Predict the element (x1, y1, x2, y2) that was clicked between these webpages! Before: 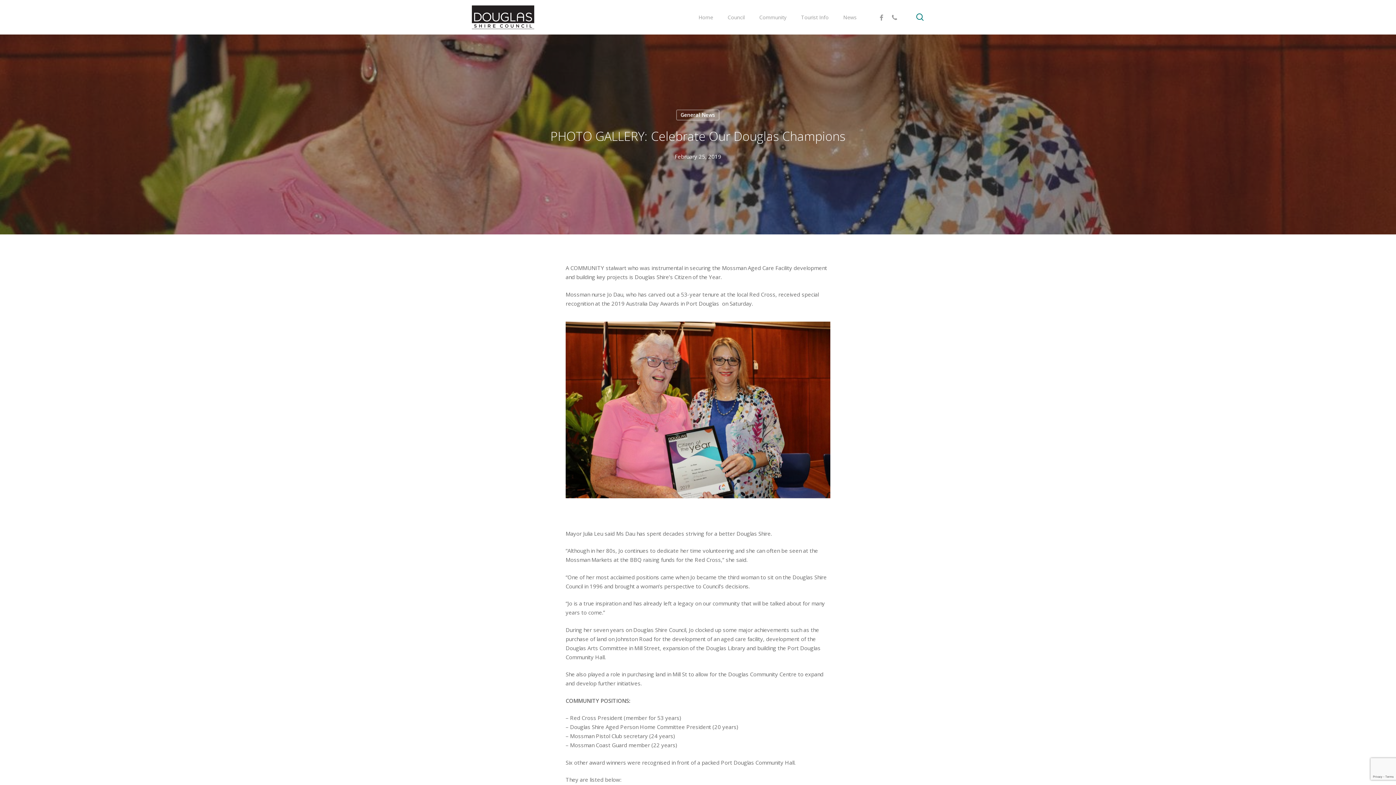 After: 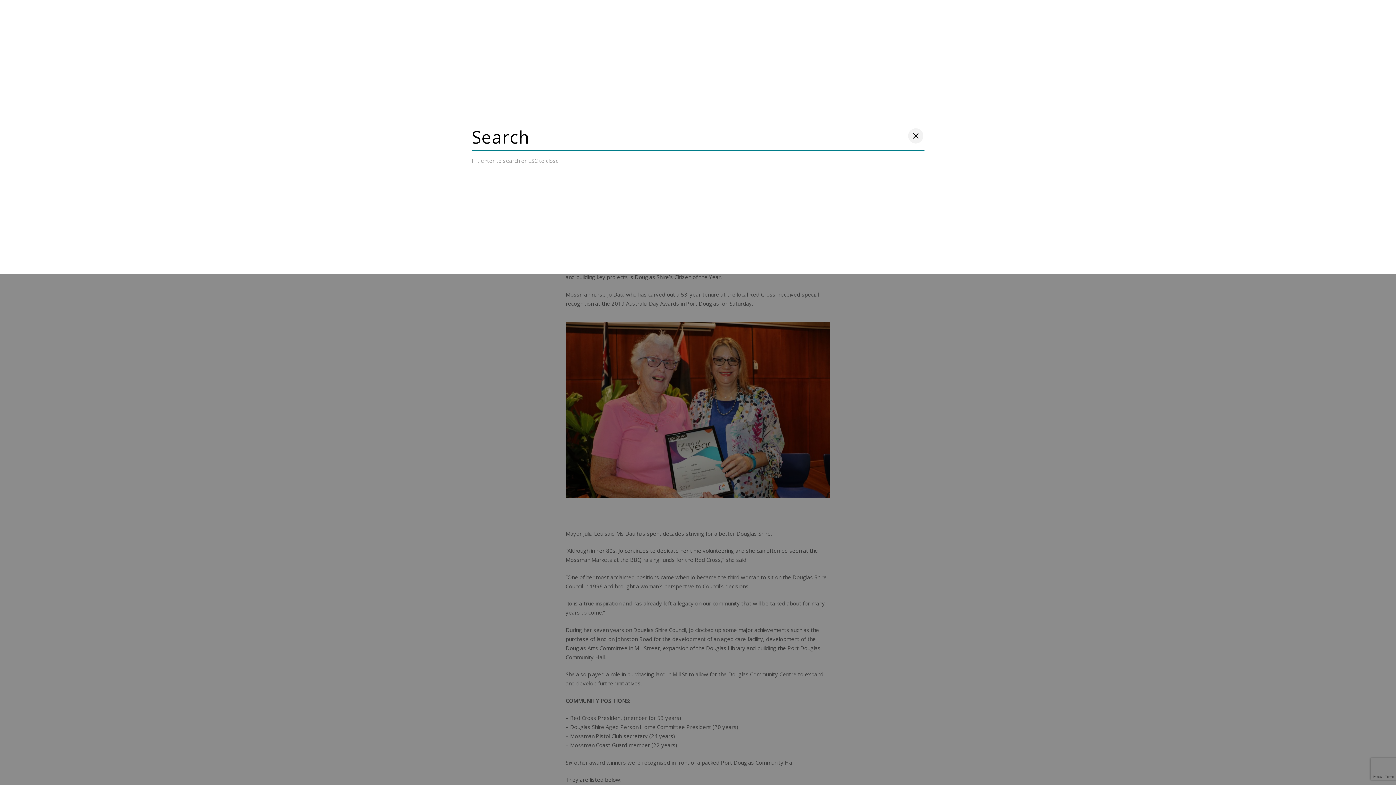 Action: bbox: (915, 13, 924, 21) label: search